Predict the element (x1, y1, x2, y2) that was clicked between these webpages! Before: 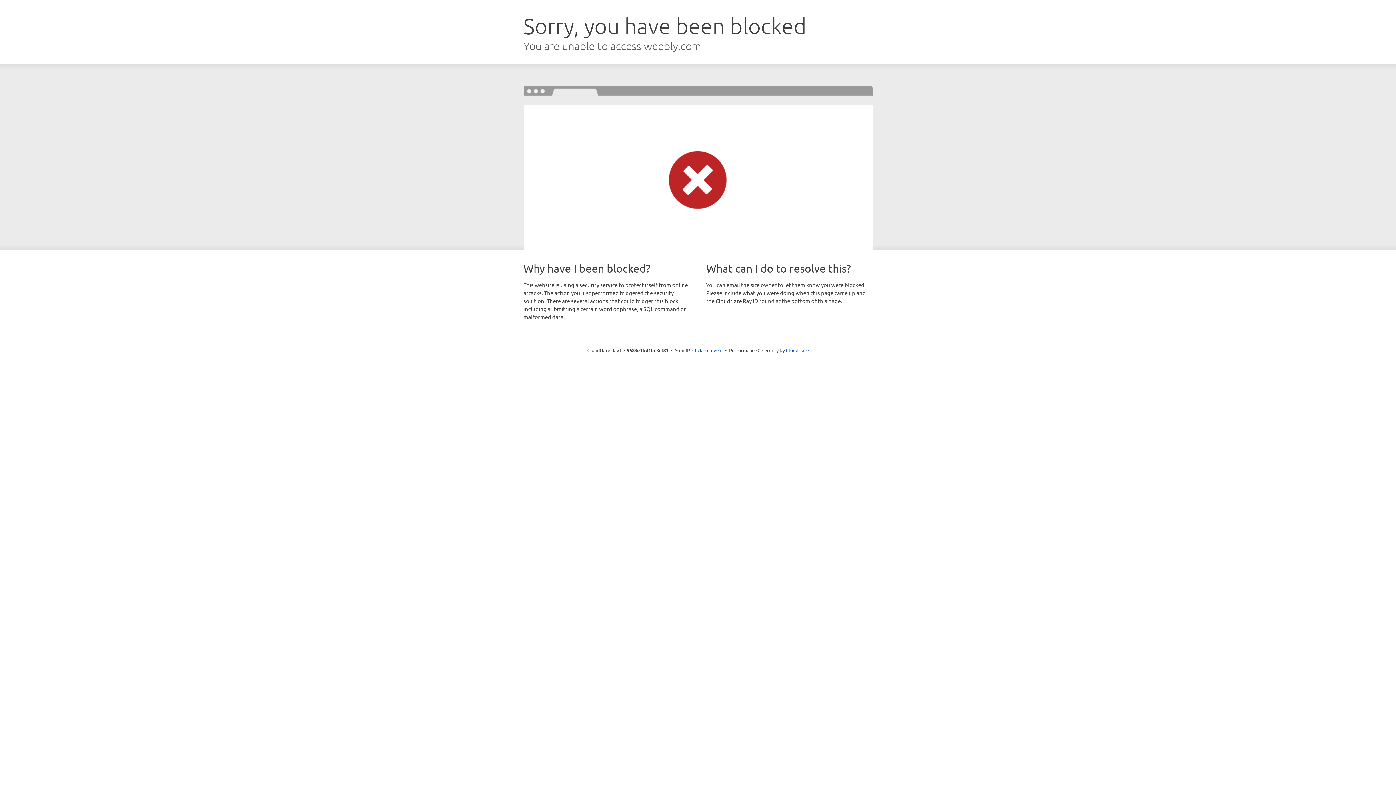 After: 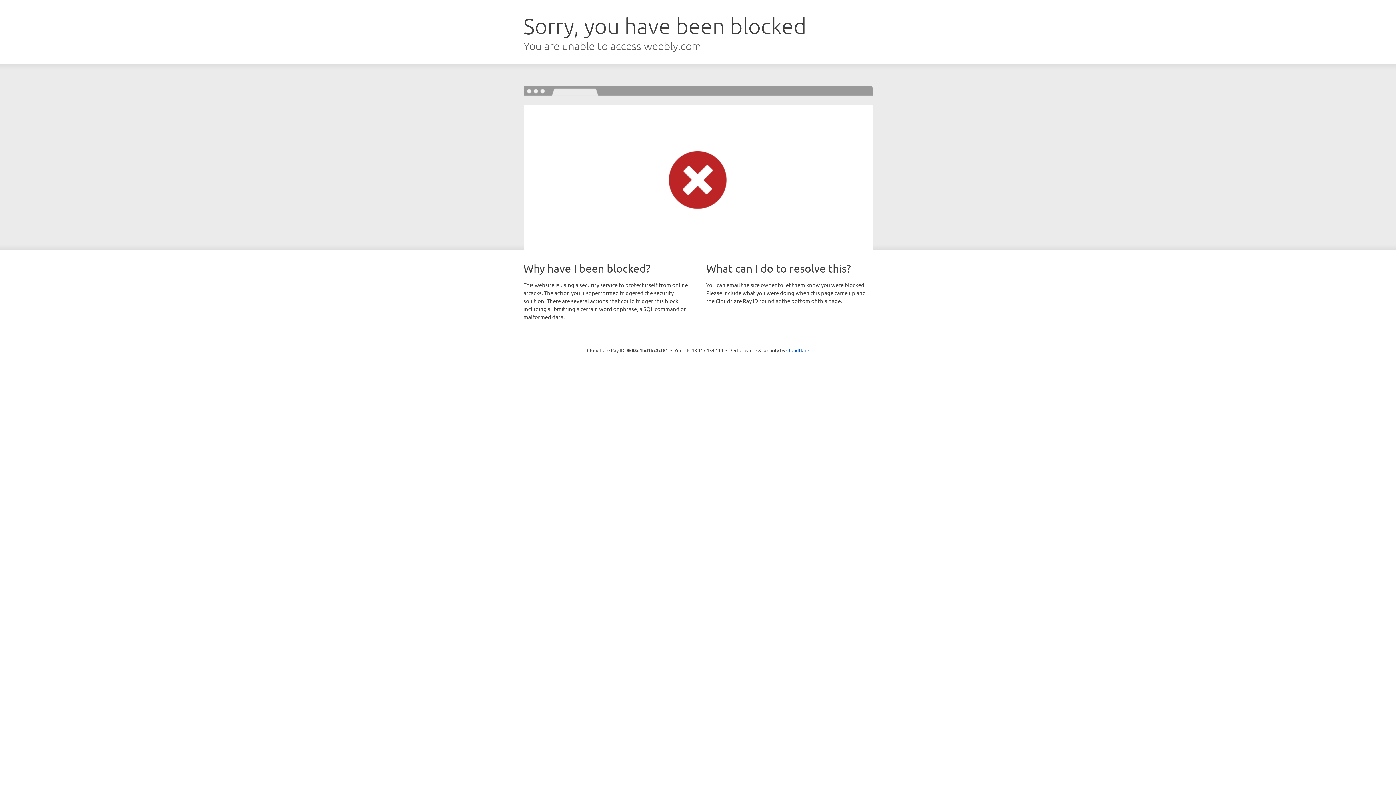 Action: label: Click to reveal bbox: (692, 346, 722, 353)